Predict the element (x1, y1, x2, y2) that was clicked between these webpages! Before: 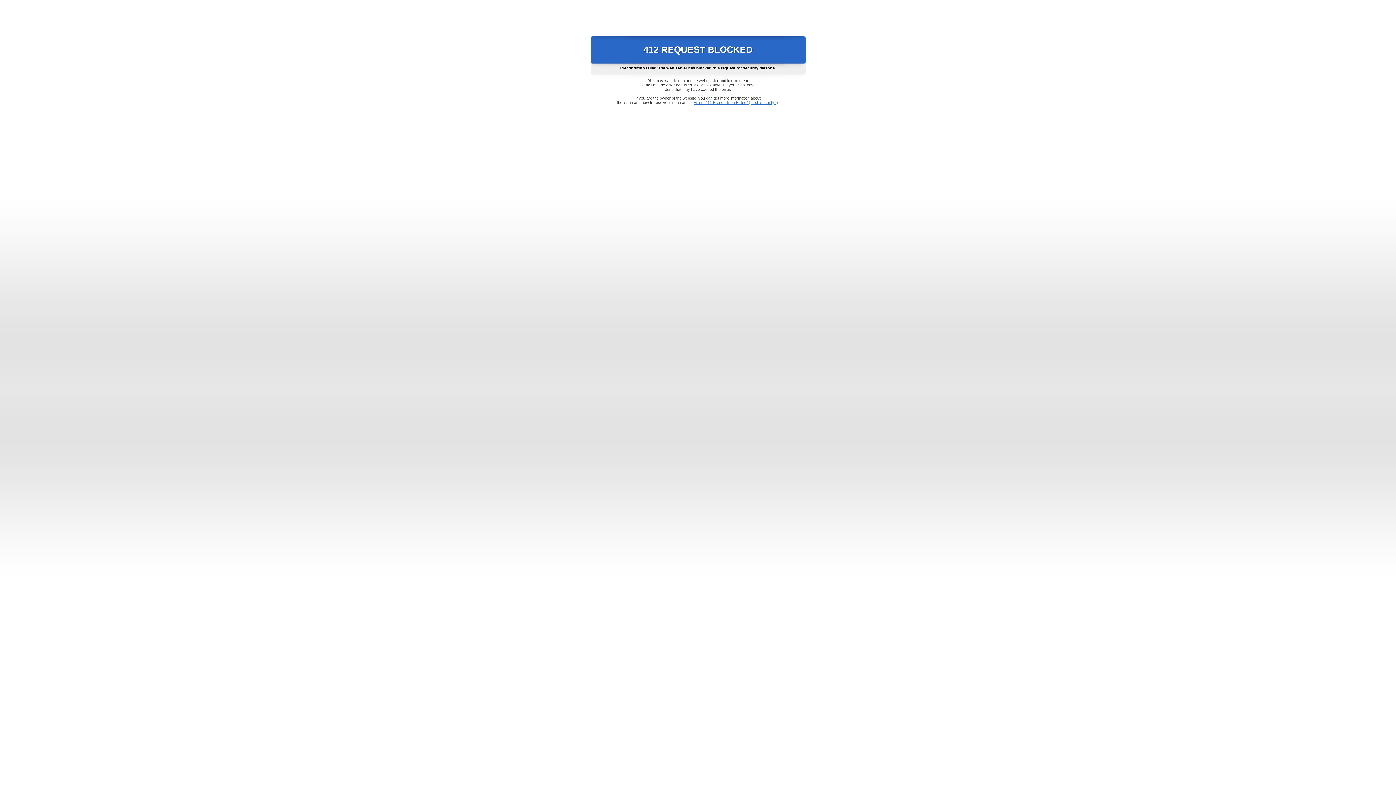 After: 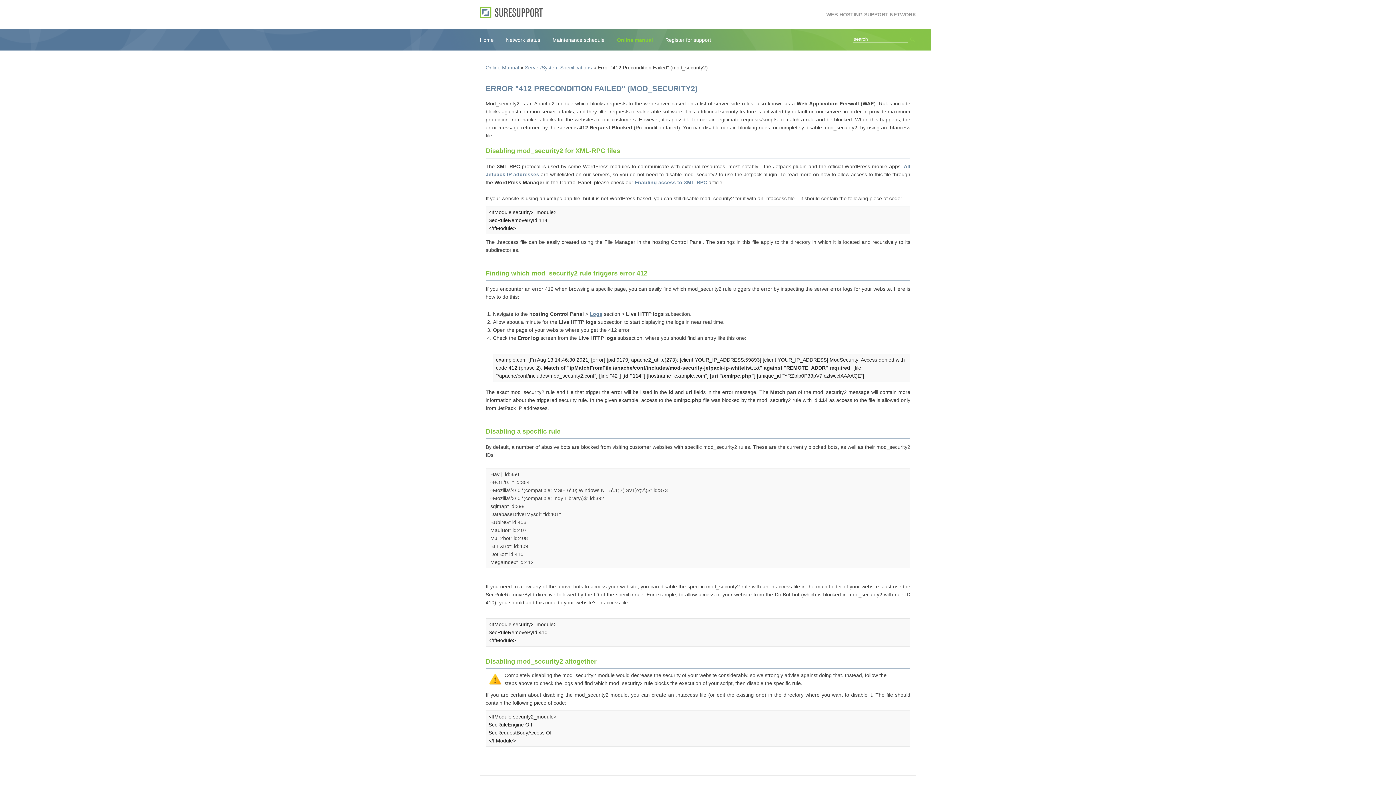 Action: label: Error "412 Precondition Failed" (mod_security2) bbox: (693, 100, 778, 104)